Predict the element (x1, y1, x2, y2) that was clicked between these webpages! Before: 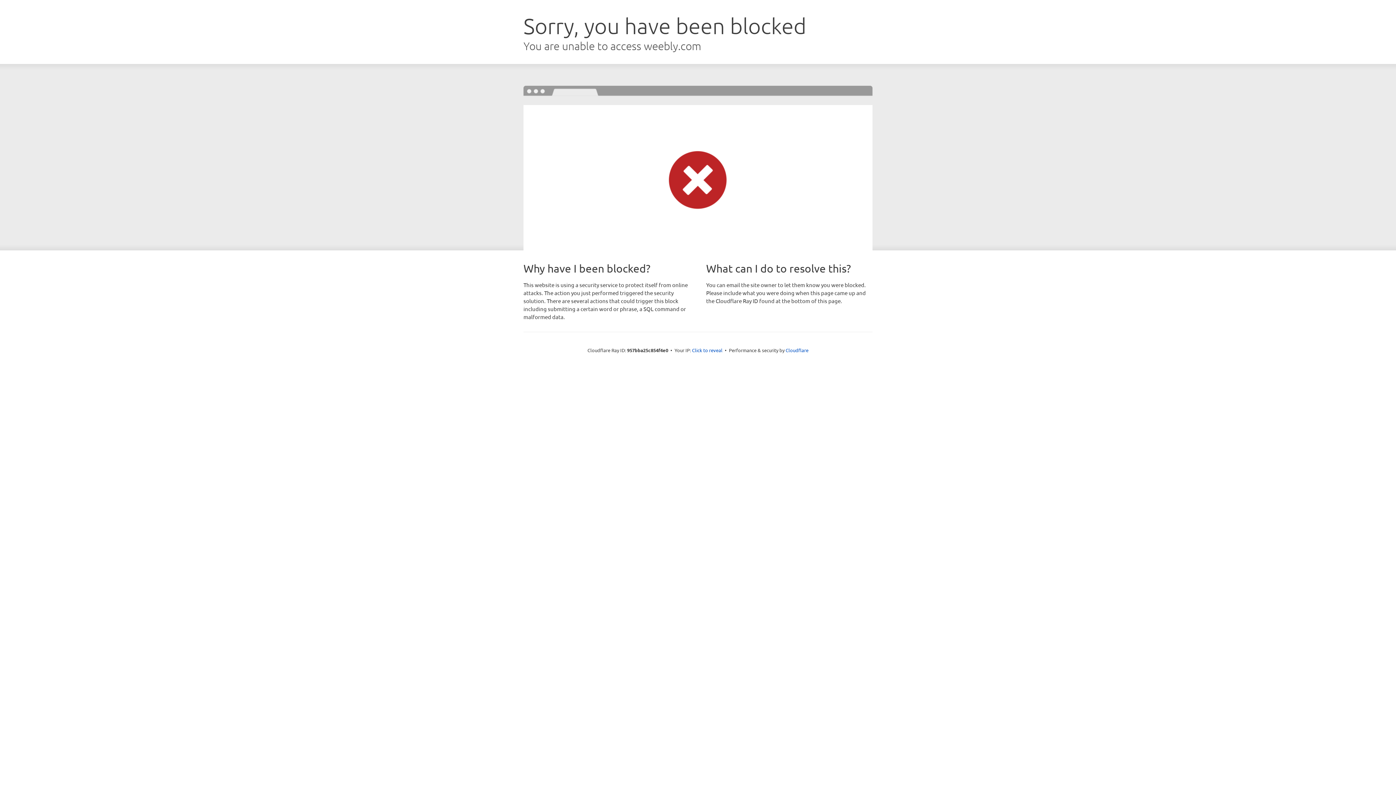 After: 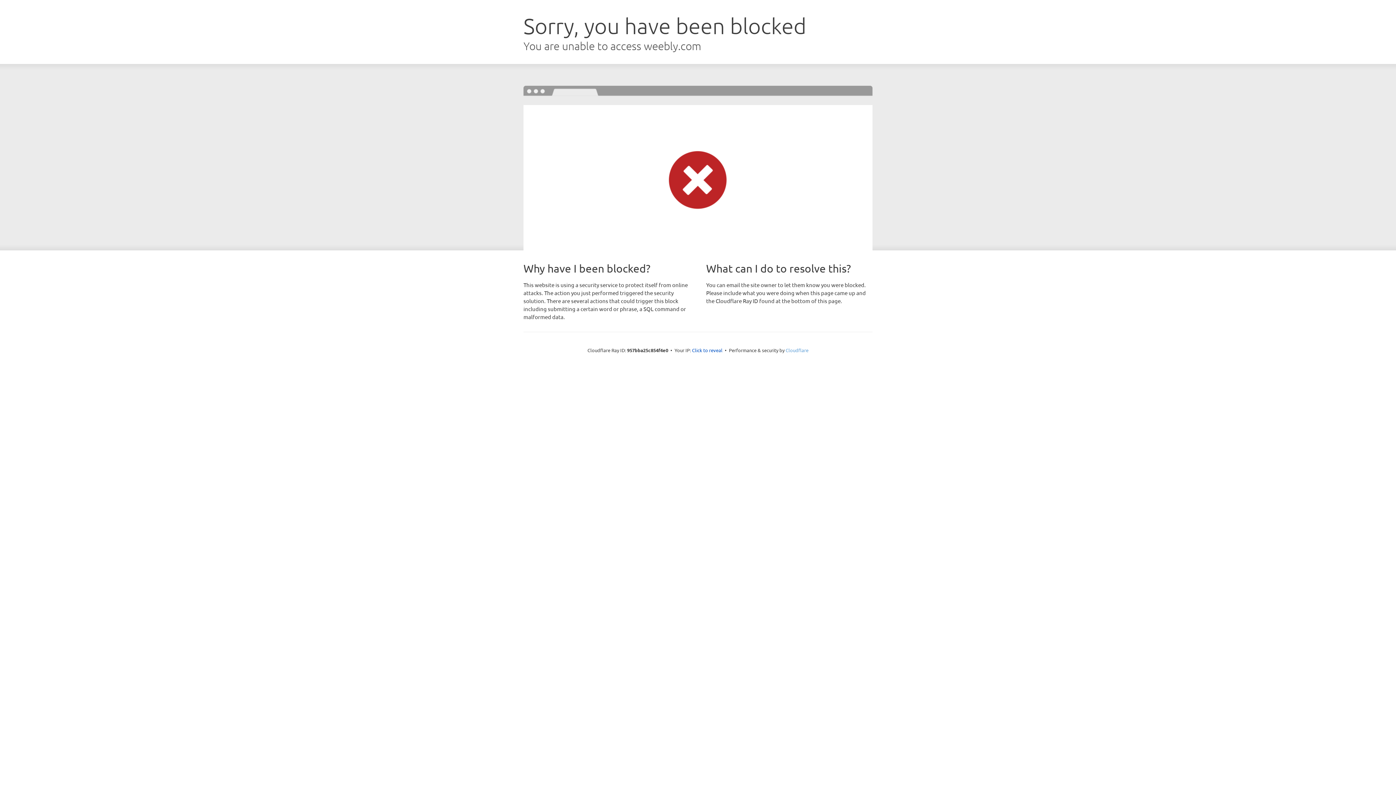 Action: bbox: (785, 347, 808, 353) label: Cloudflare